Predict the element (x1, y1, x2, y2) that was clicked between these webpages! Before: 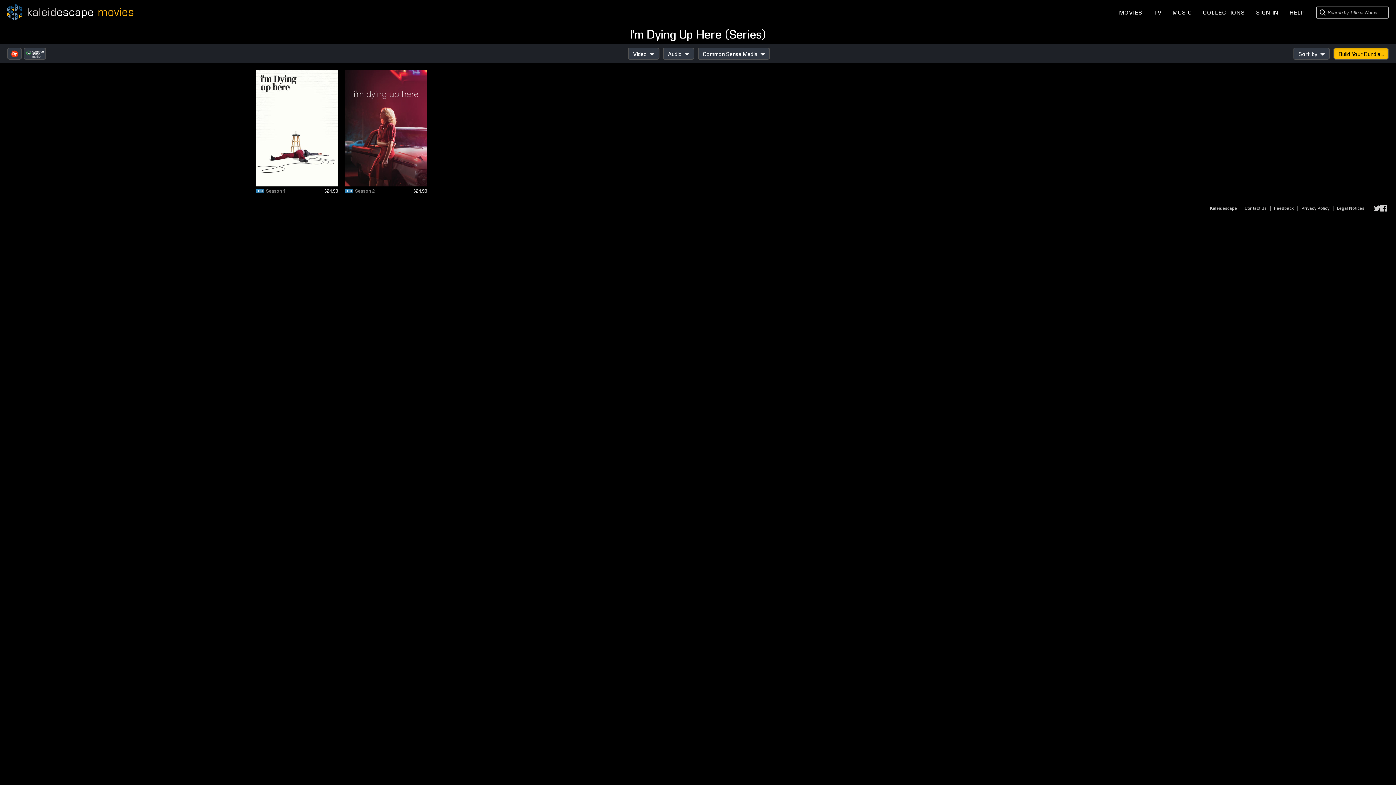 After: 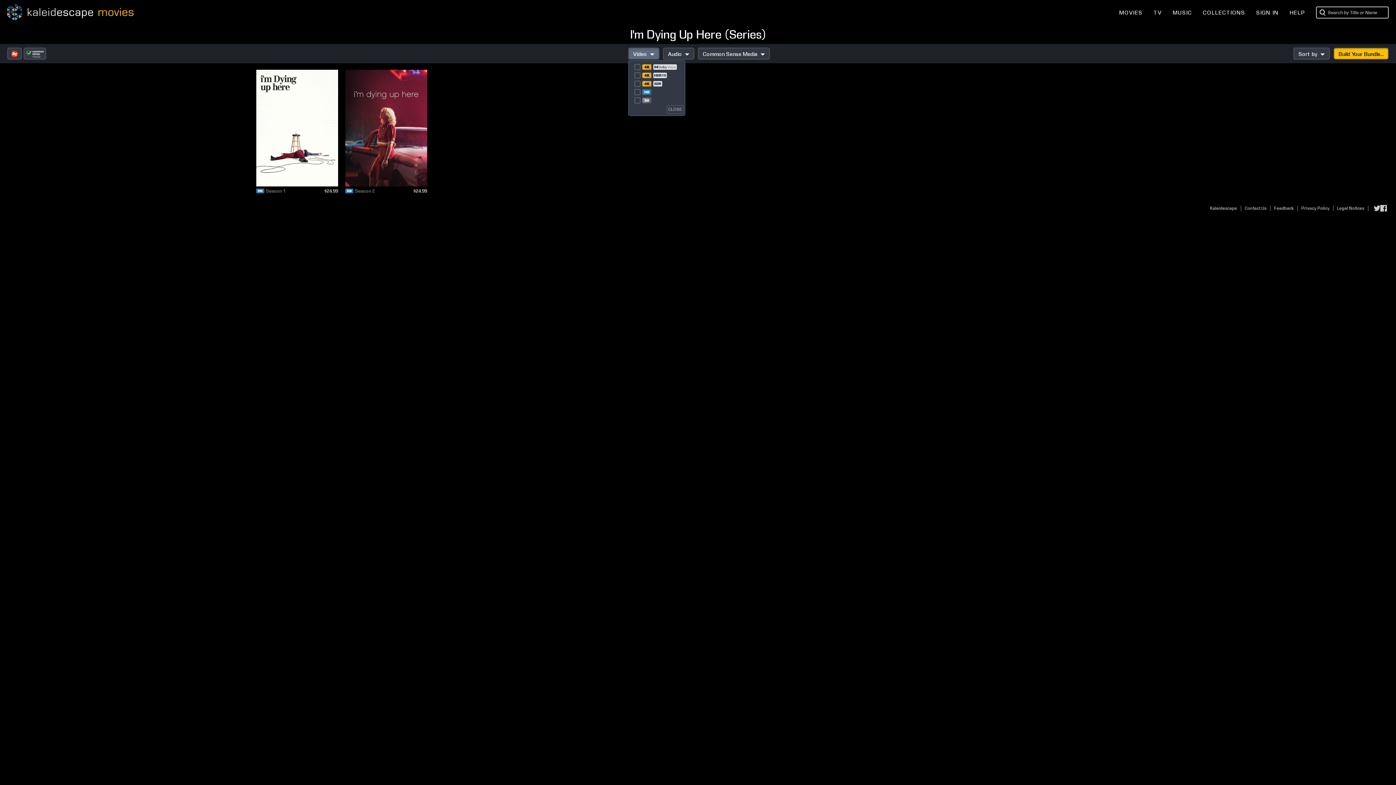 Action: bbox: (628, 47, 659, 59) label: Video